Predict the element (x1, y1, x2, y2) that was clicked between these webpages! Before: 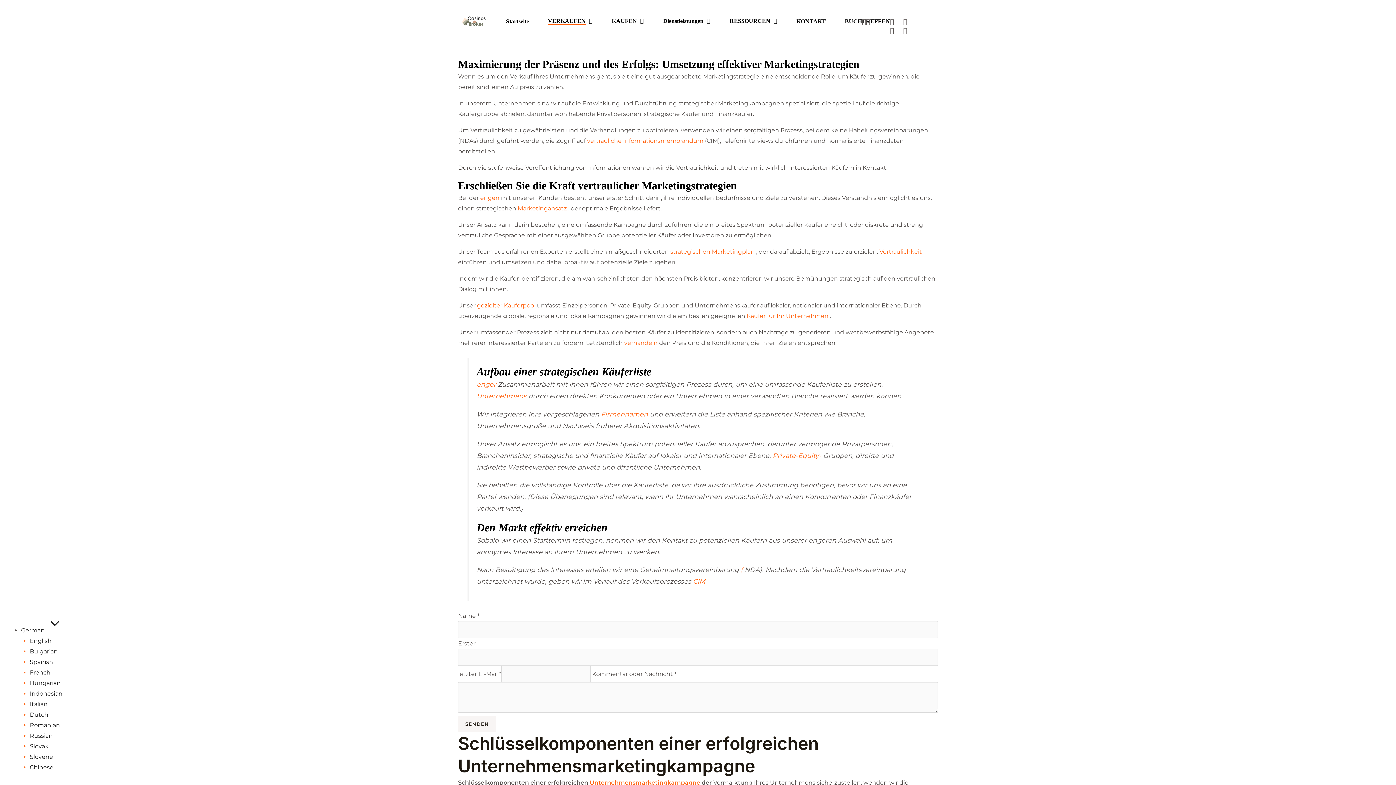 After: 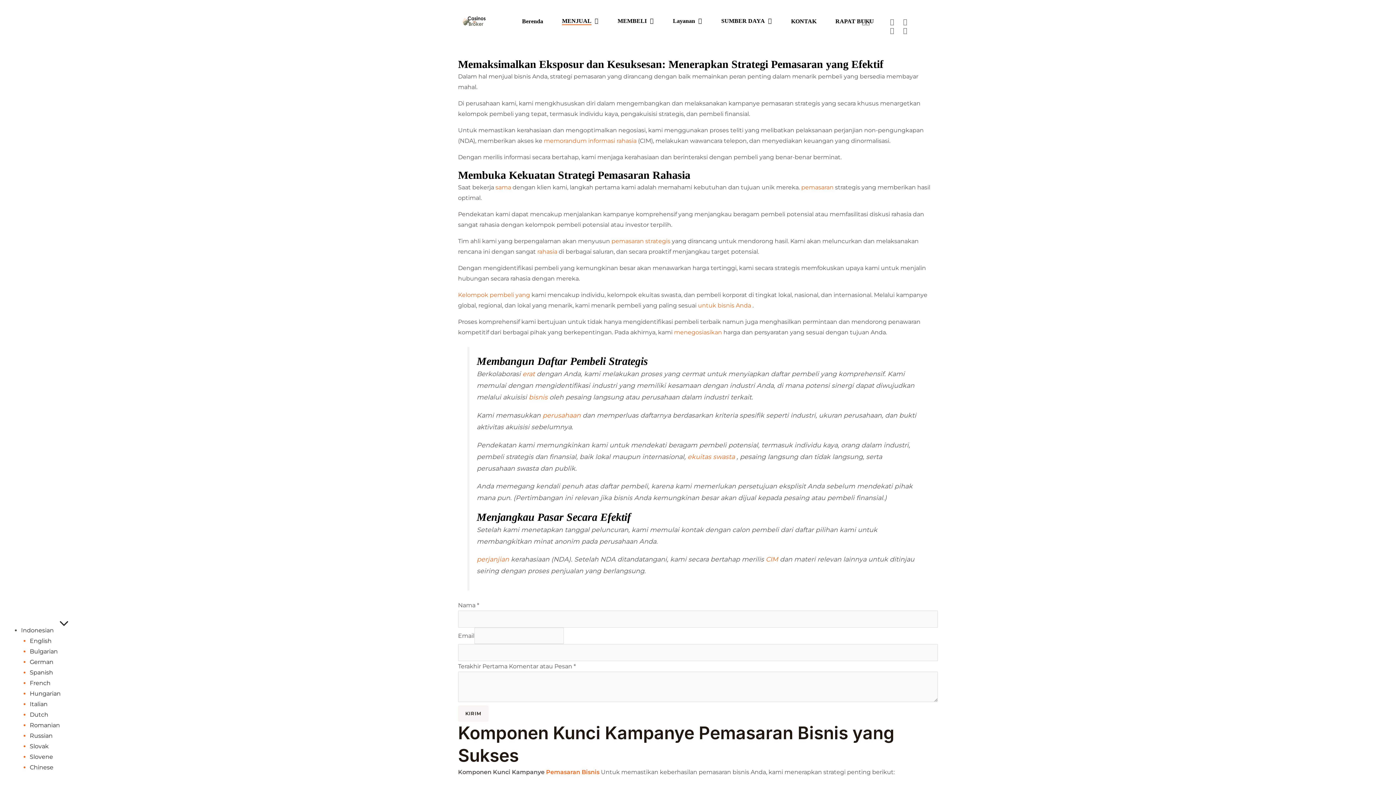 Action: bbox: (29, 688, 63, 699) label: Indonesian